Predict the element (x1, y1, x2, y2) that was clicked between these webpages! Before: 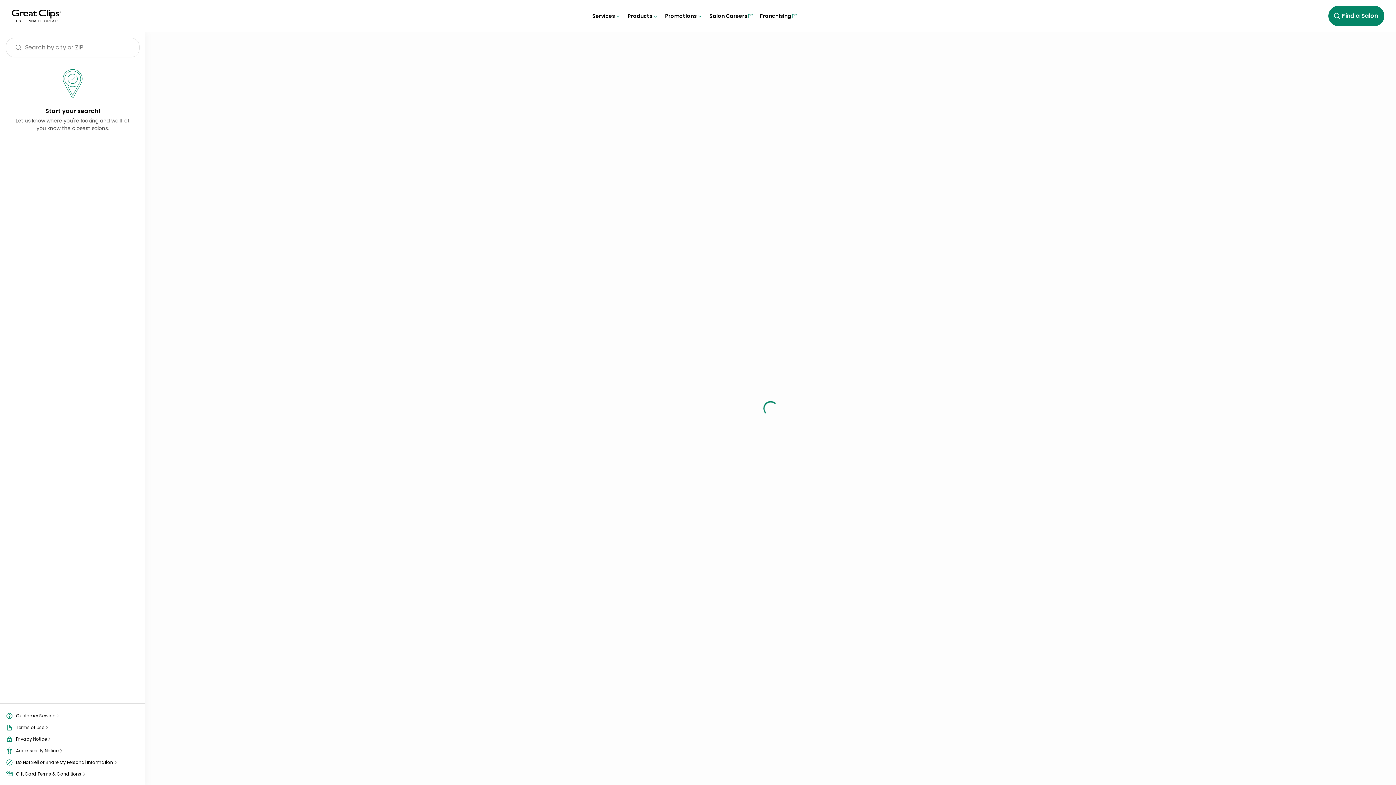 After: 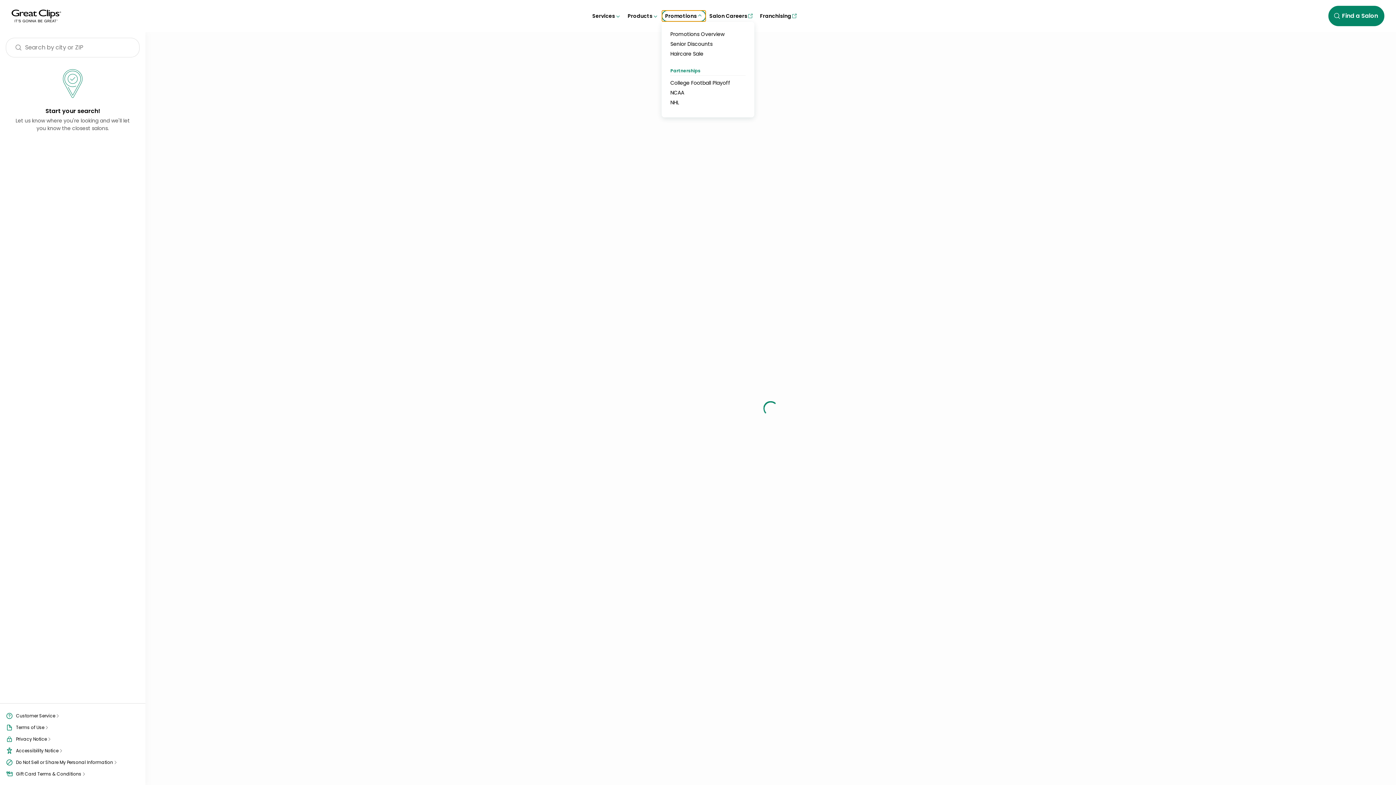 Action: bbox: (661, 10, 706, 21) label: Promotions